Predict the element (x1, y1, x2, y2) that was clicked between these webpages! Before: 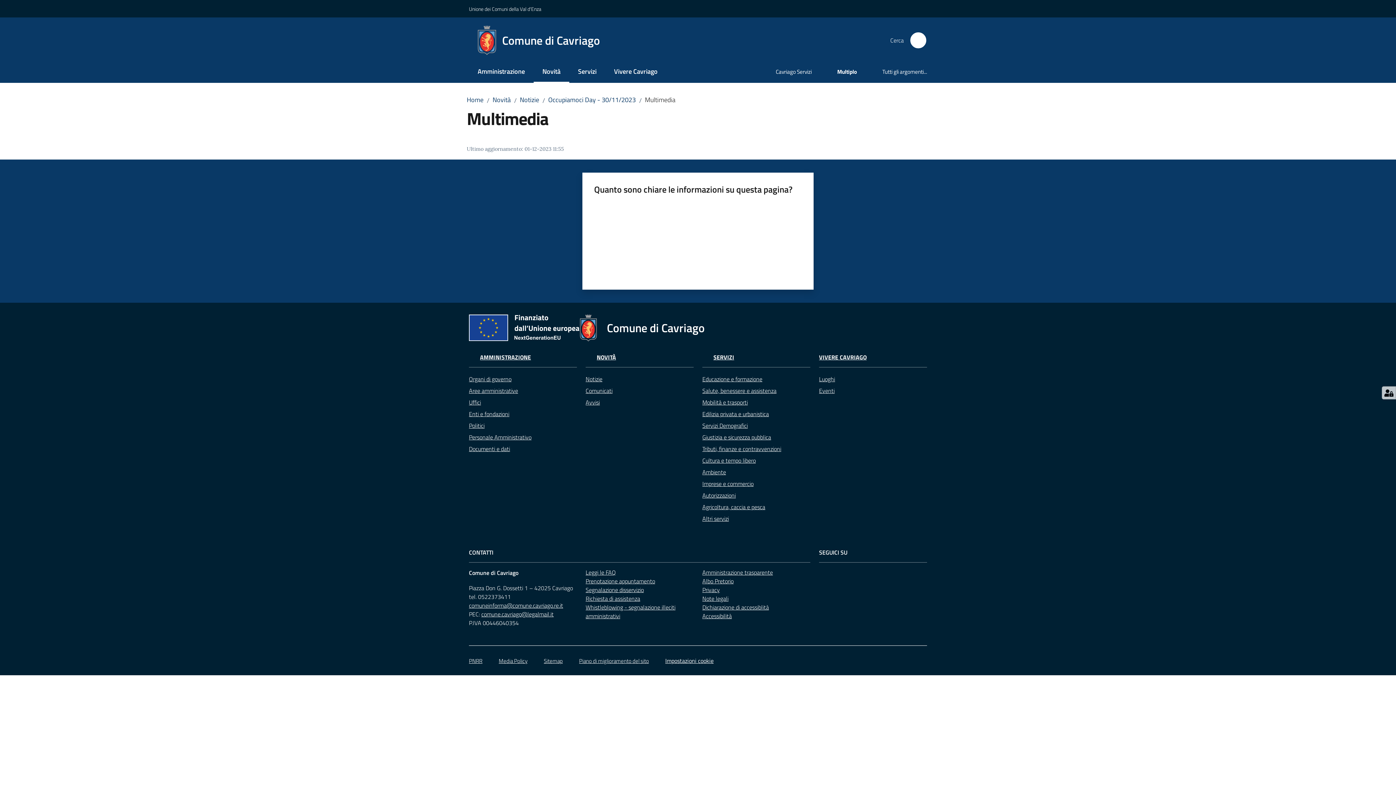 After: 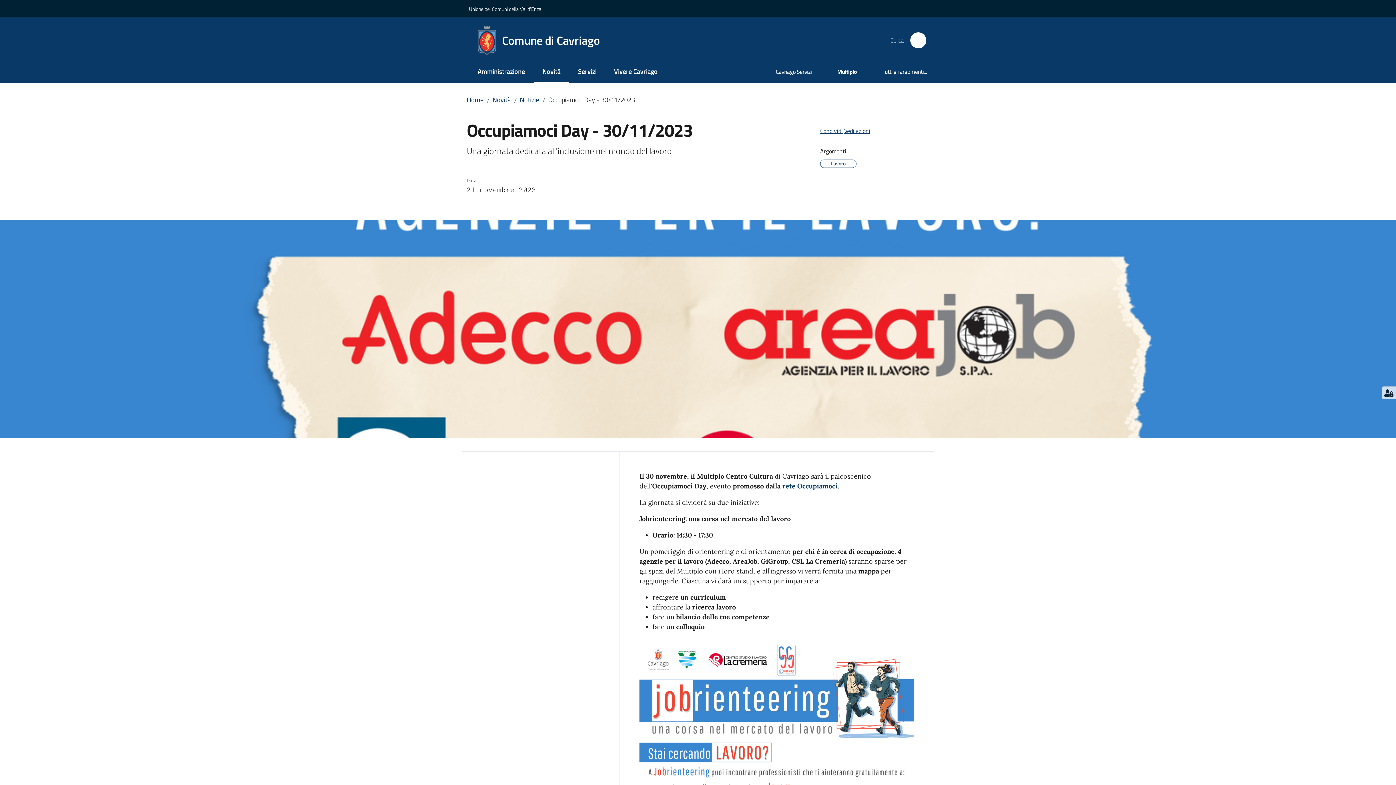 Action: label: Occupiamoci Day - 30/11/2023 bbox: (548, 94, 636, 104)